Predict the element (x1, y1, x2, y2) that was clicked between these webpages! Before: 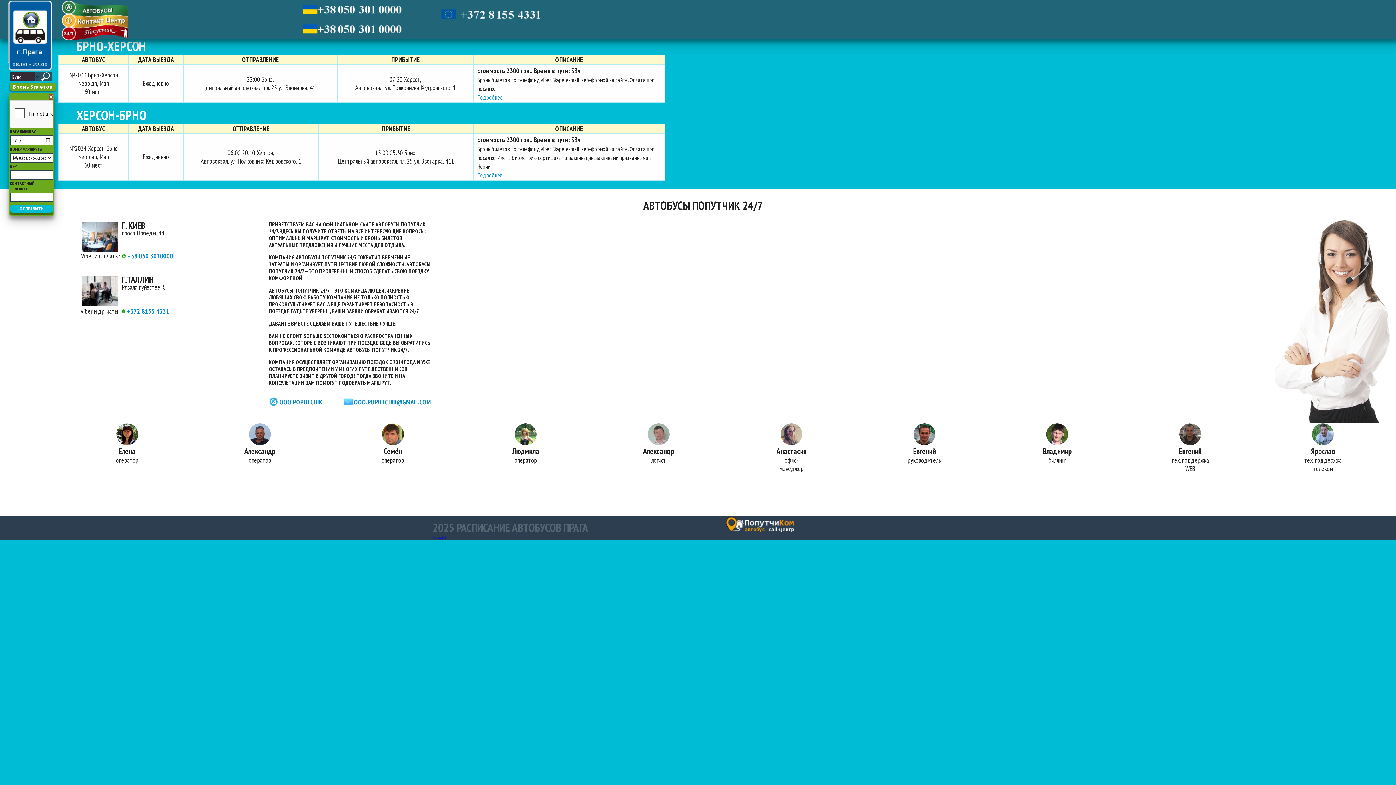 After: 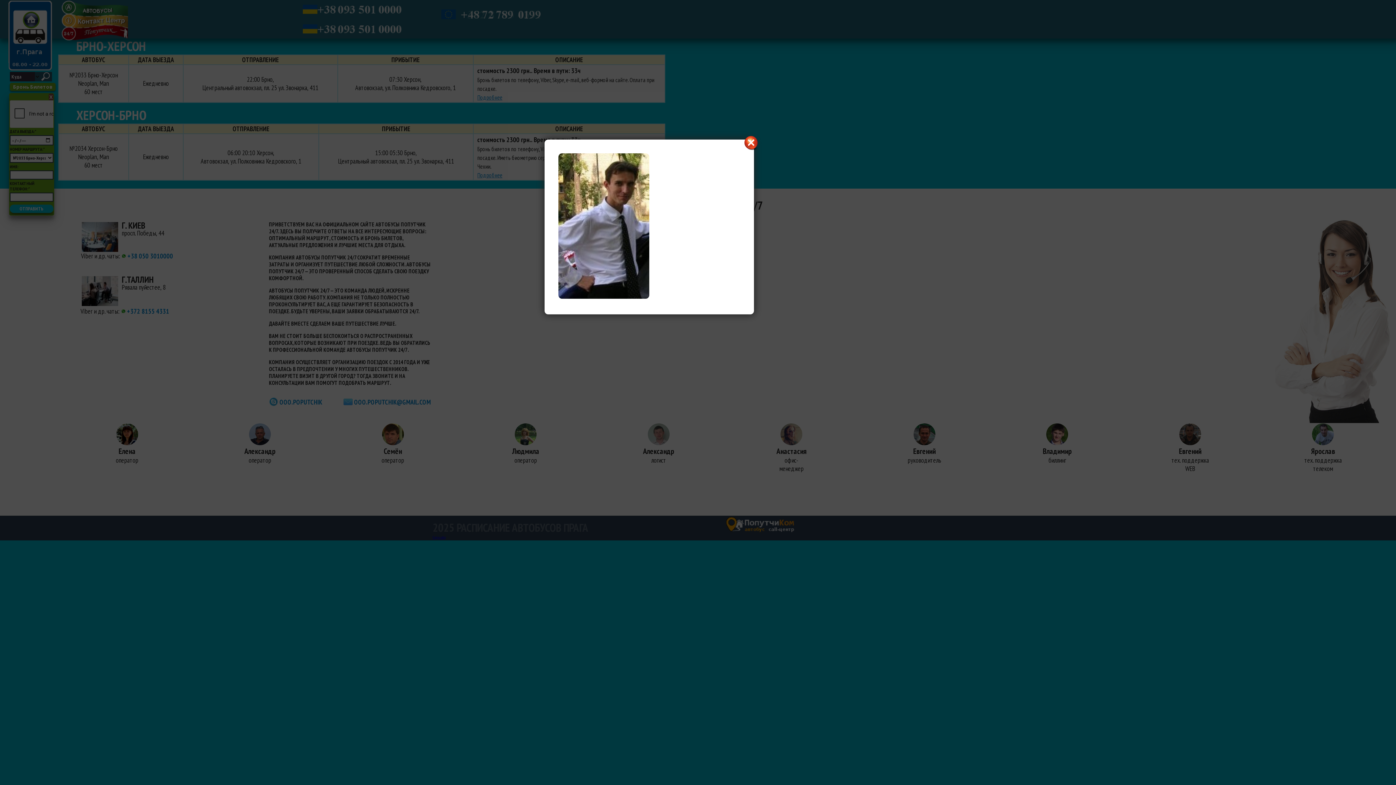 Action: bbox: (1312, 441, 1334, 446)